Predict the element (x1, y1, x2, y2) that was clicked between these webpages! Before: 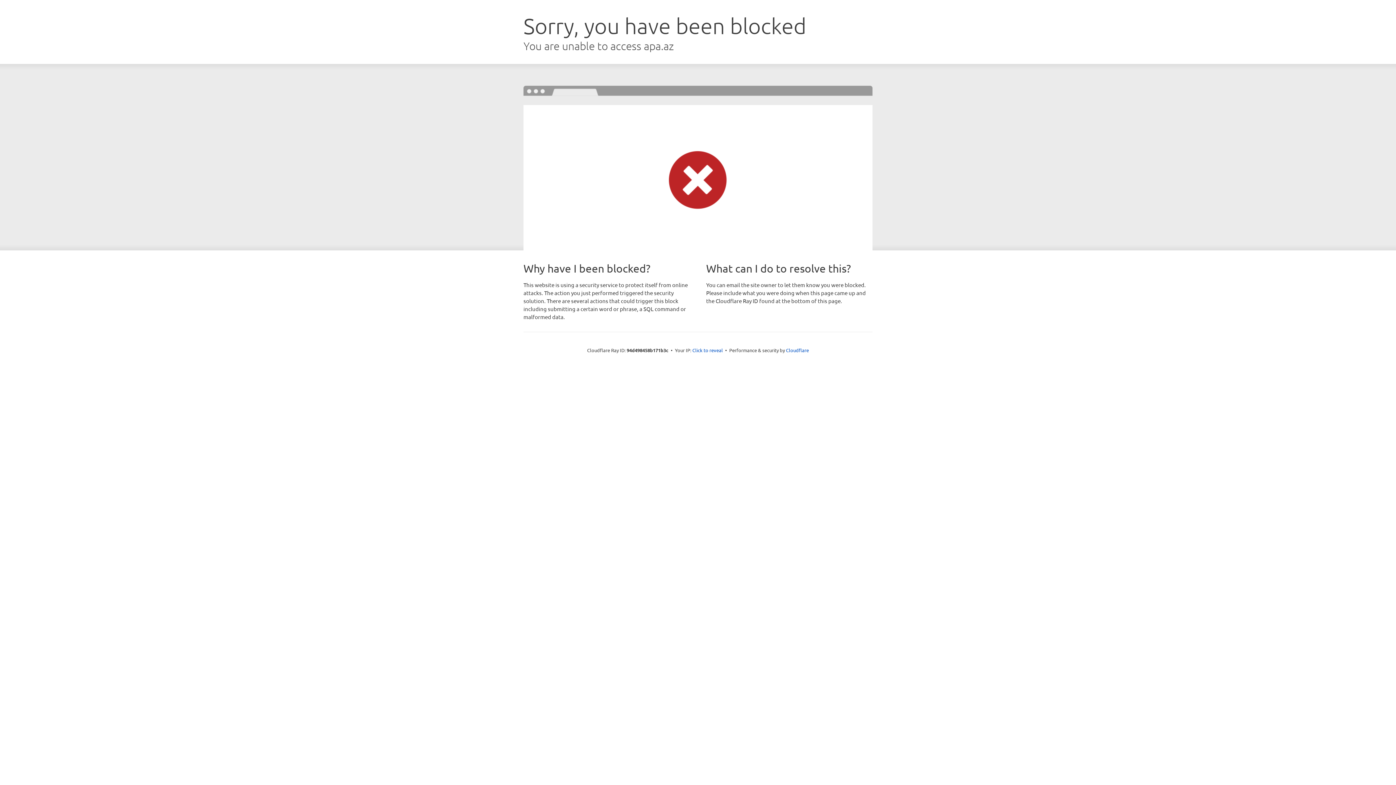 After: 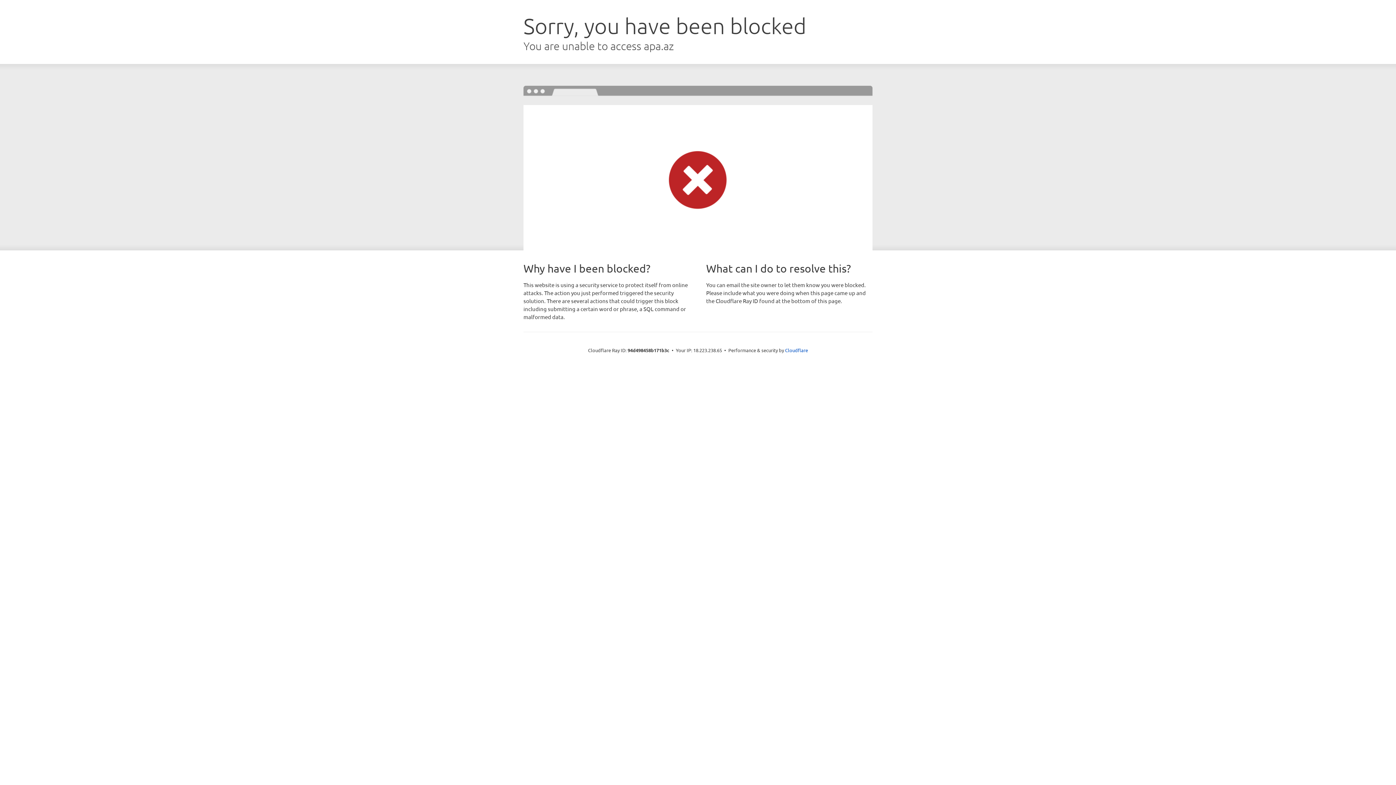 Action: label: Click to reveal bbox: (692, 346, 723, 353)